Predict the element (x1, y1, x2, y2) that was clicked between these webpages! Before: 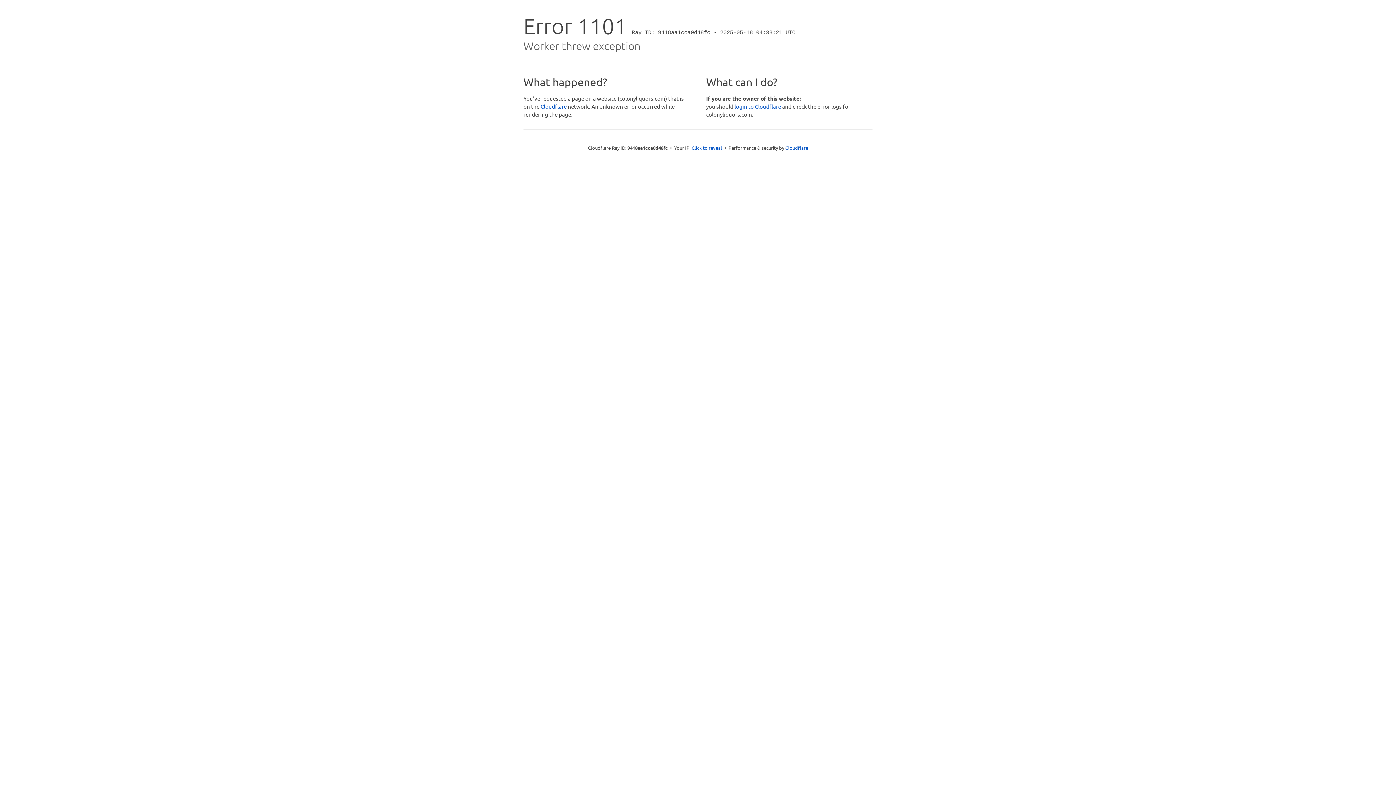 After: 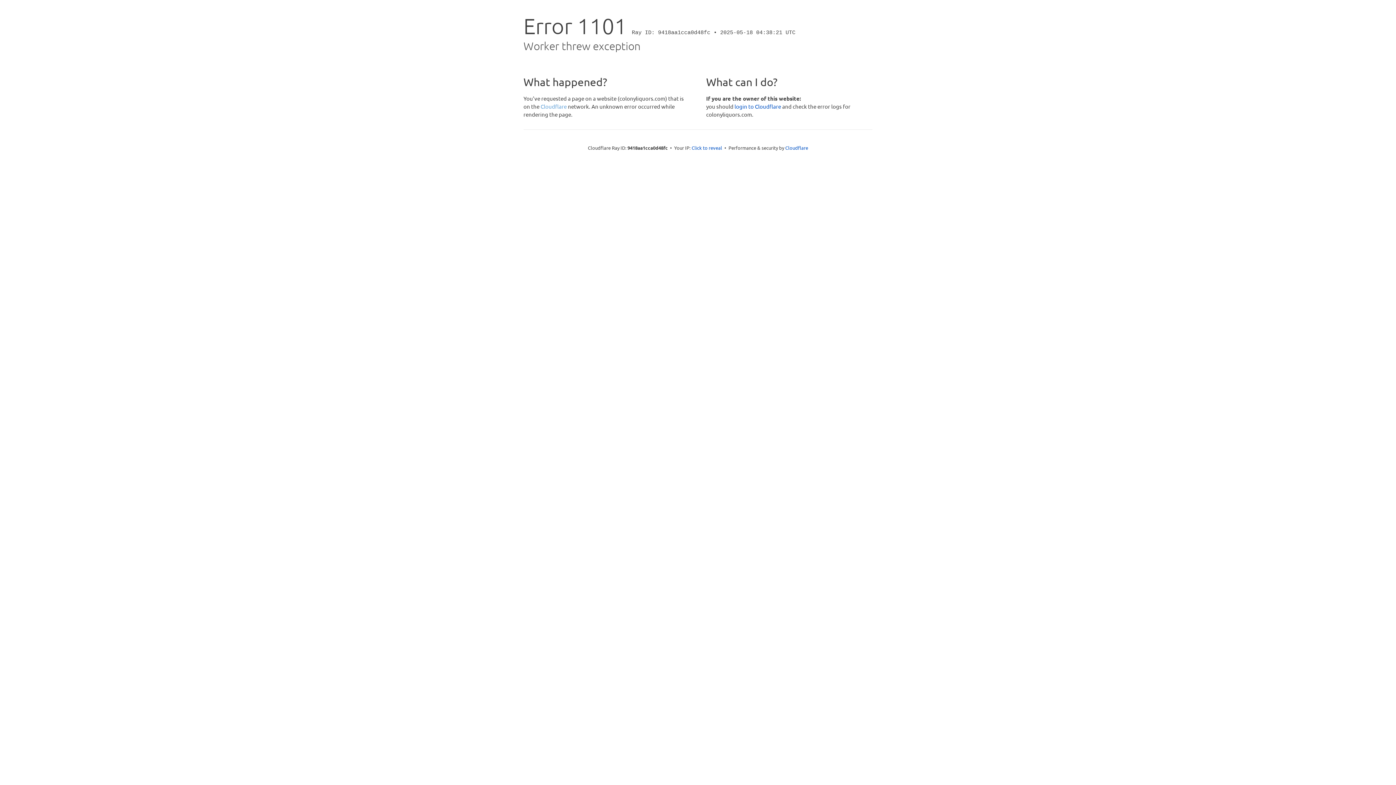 Action: label: Cloudflare bbox: (540, 102, 566, 109)